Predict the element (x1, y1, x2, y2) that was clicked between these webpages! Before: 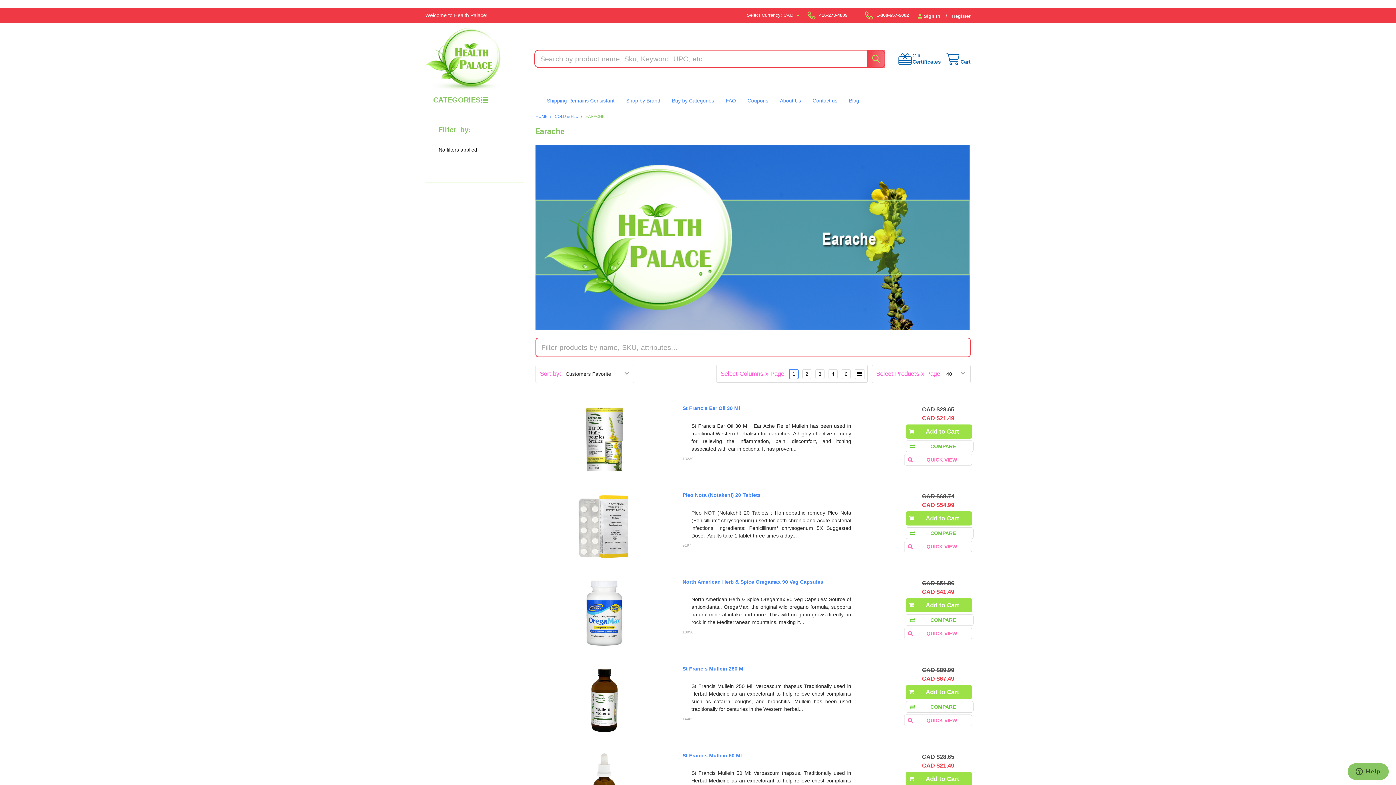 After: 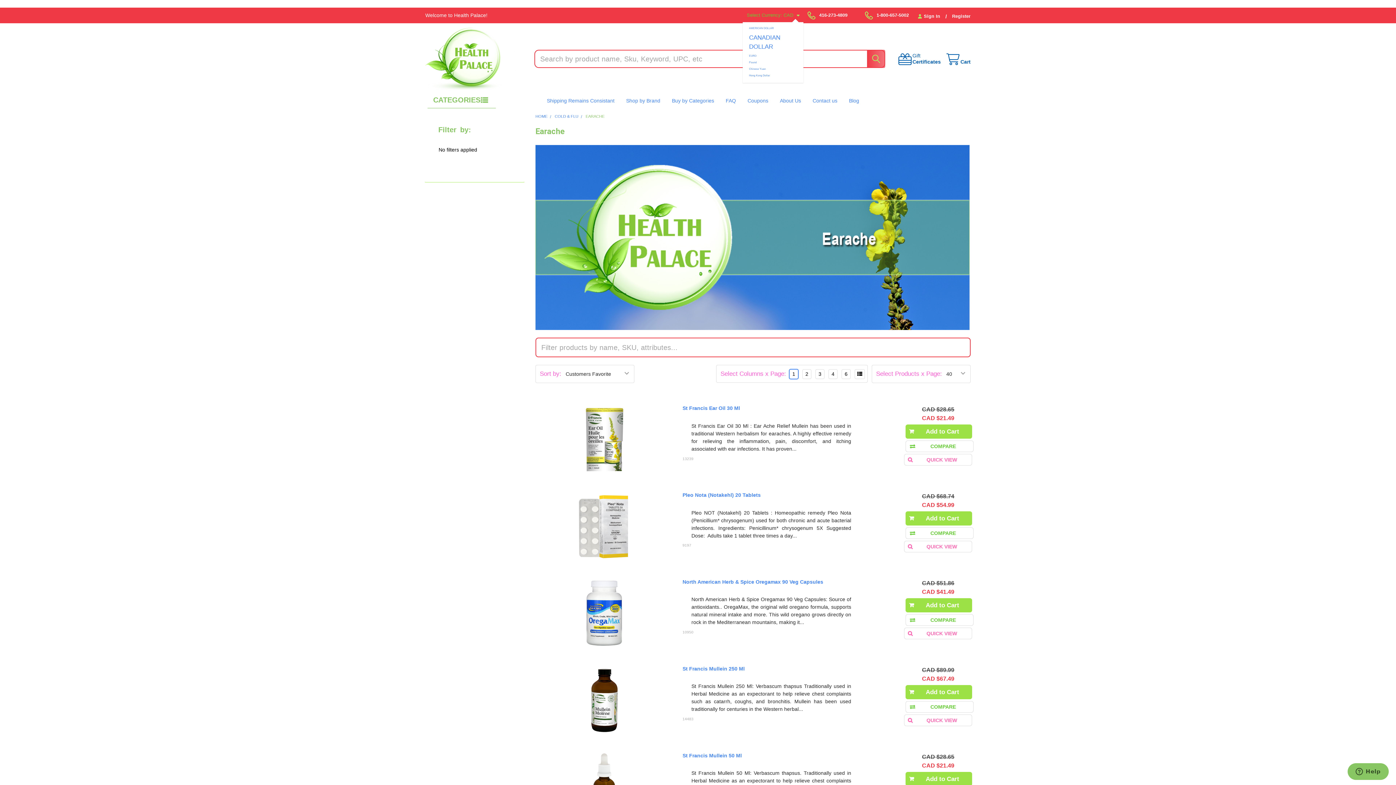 Action: label: Select Currency: 
CAD bbox: (743, 8, 803, 22)